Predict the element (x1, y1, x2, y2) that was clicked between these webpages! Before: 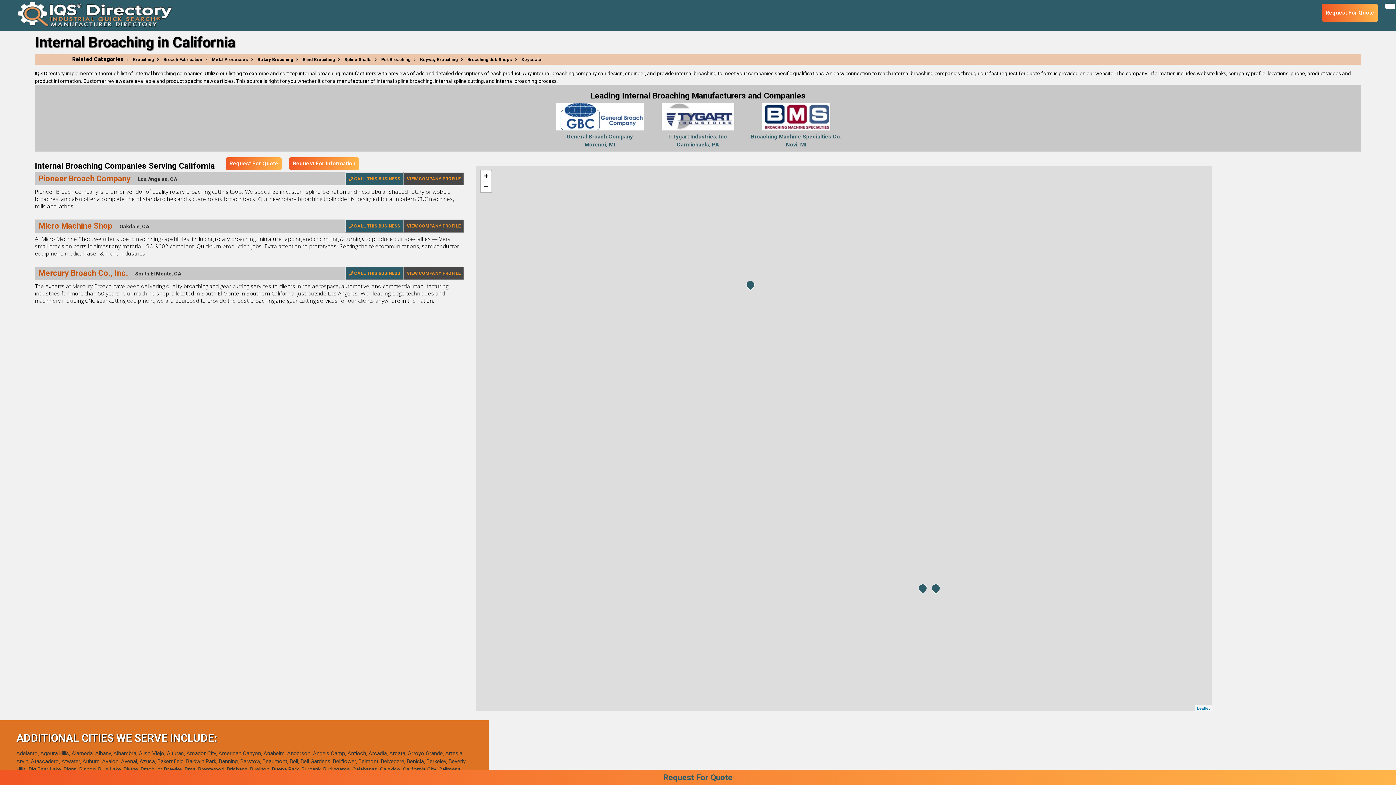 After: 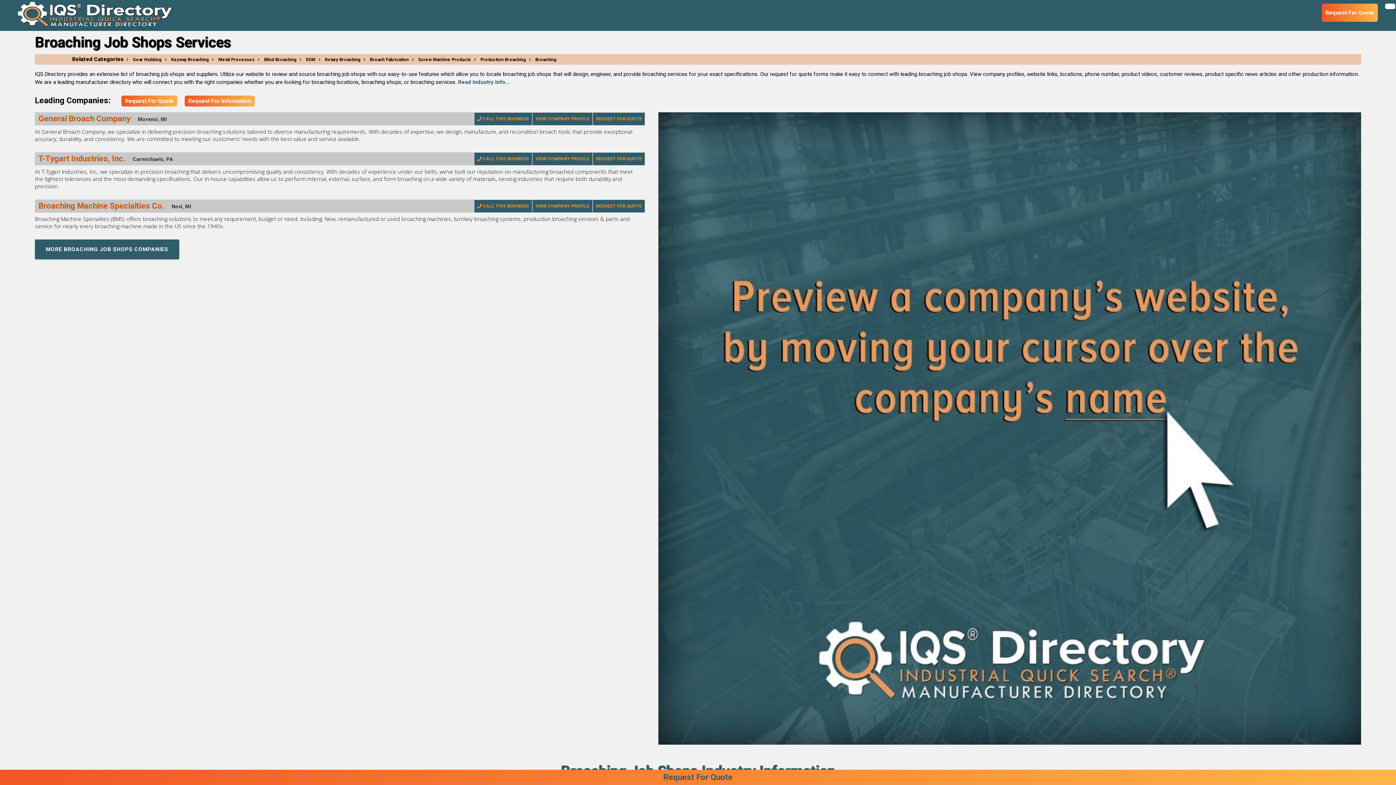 Action: label: Broaching Job Shops bbox: (459, 57, 512, 62)